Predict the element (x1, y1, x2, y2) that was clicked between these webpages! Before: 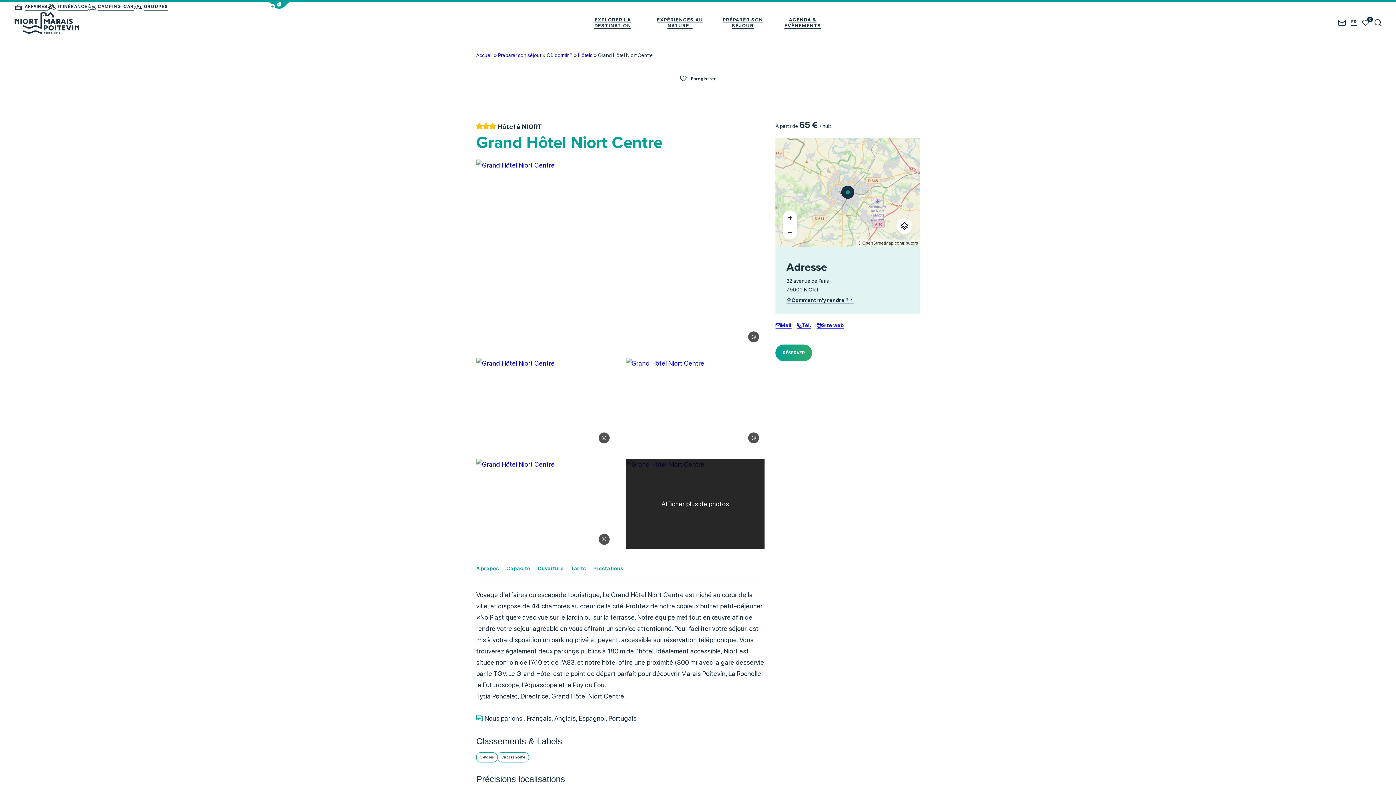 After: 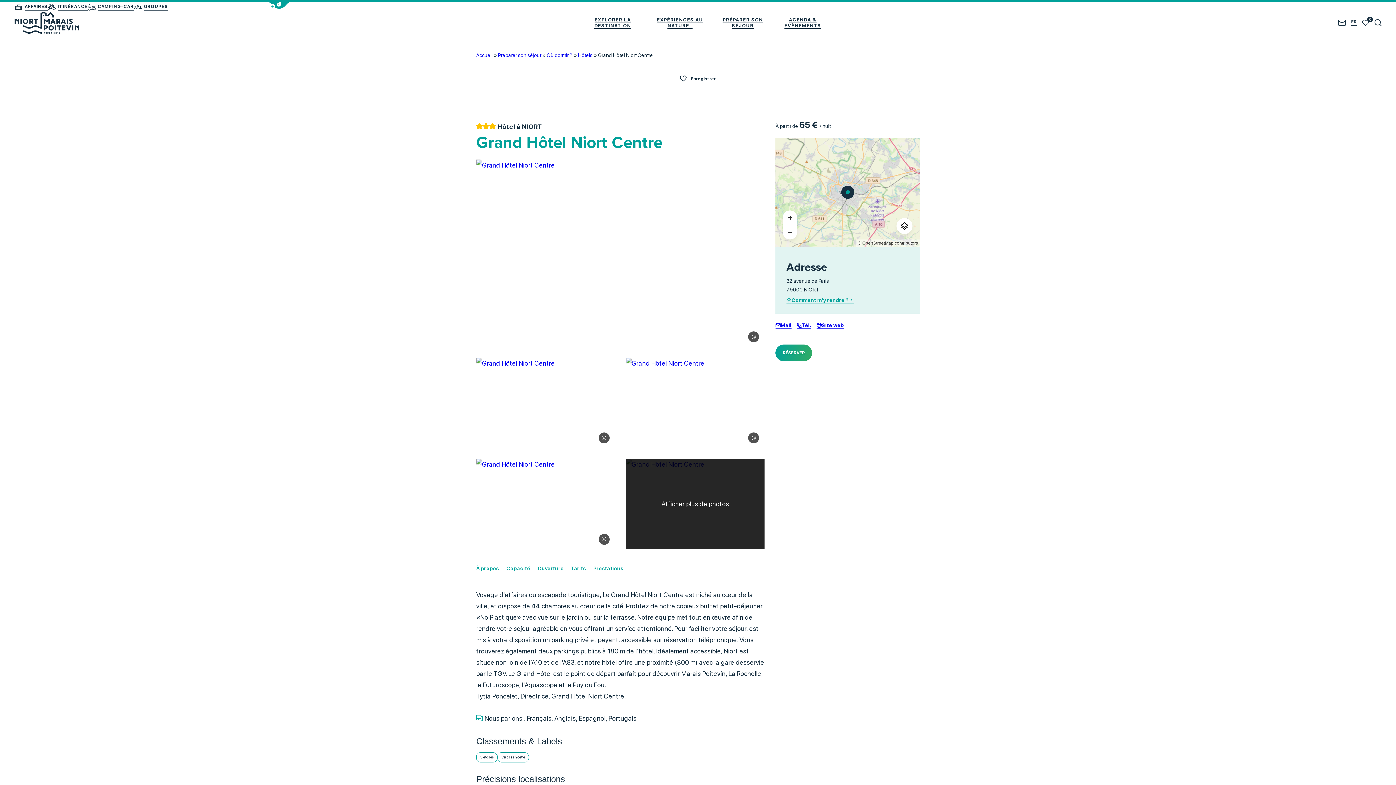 Action: label: Comment m’y rendre ? bbox: (786, 297, 909, 302)